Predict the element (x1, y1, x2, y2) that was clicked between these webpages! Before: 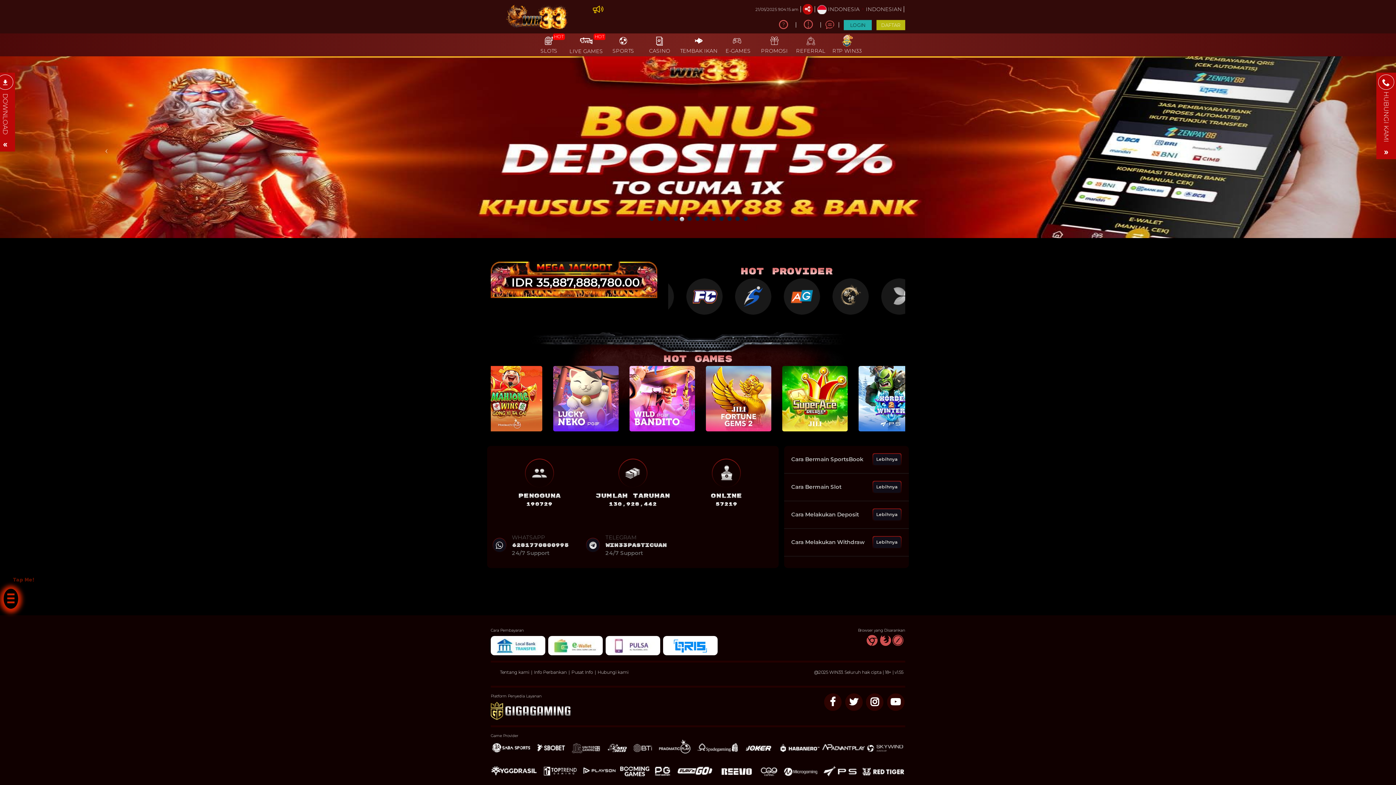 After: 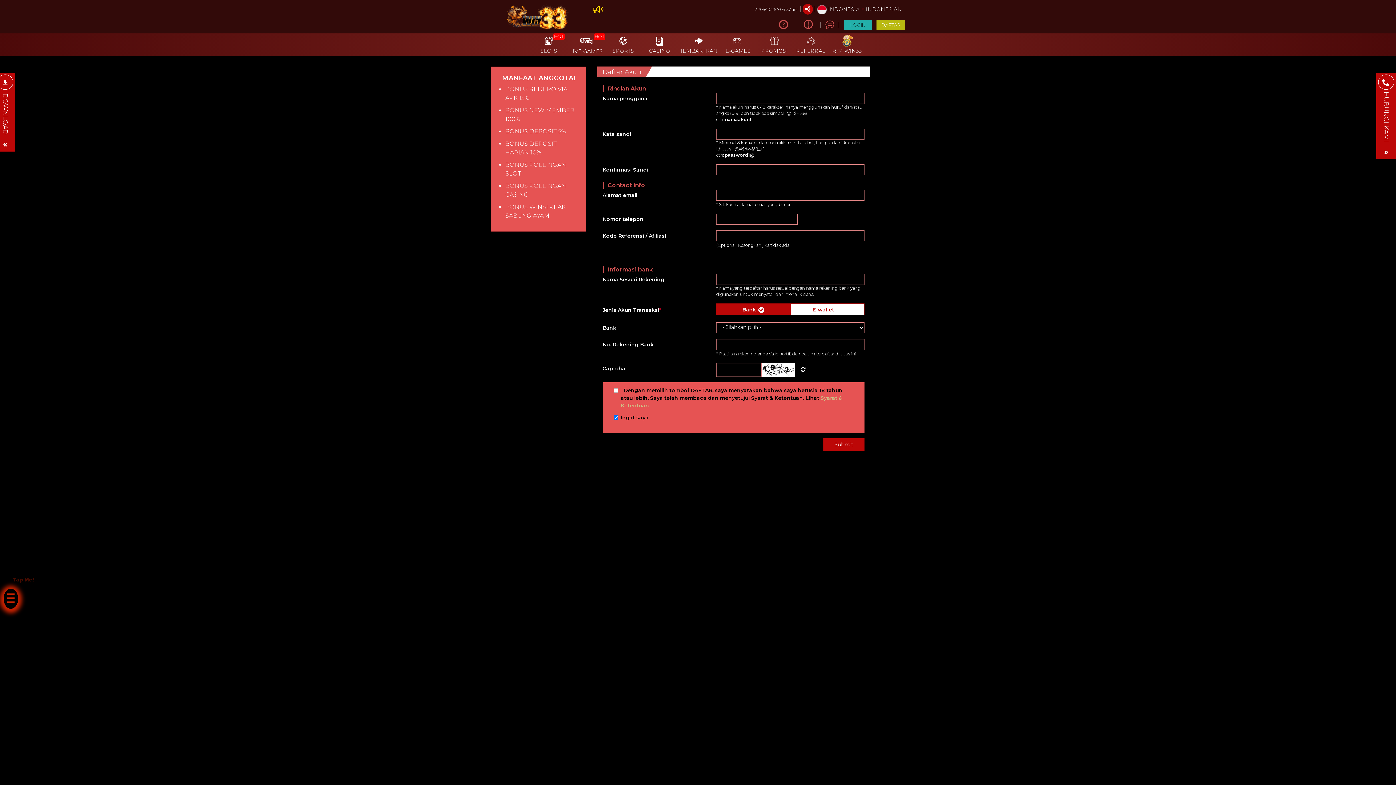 Action: bbox: (876, 19, 905, 30) label: DAFTAR